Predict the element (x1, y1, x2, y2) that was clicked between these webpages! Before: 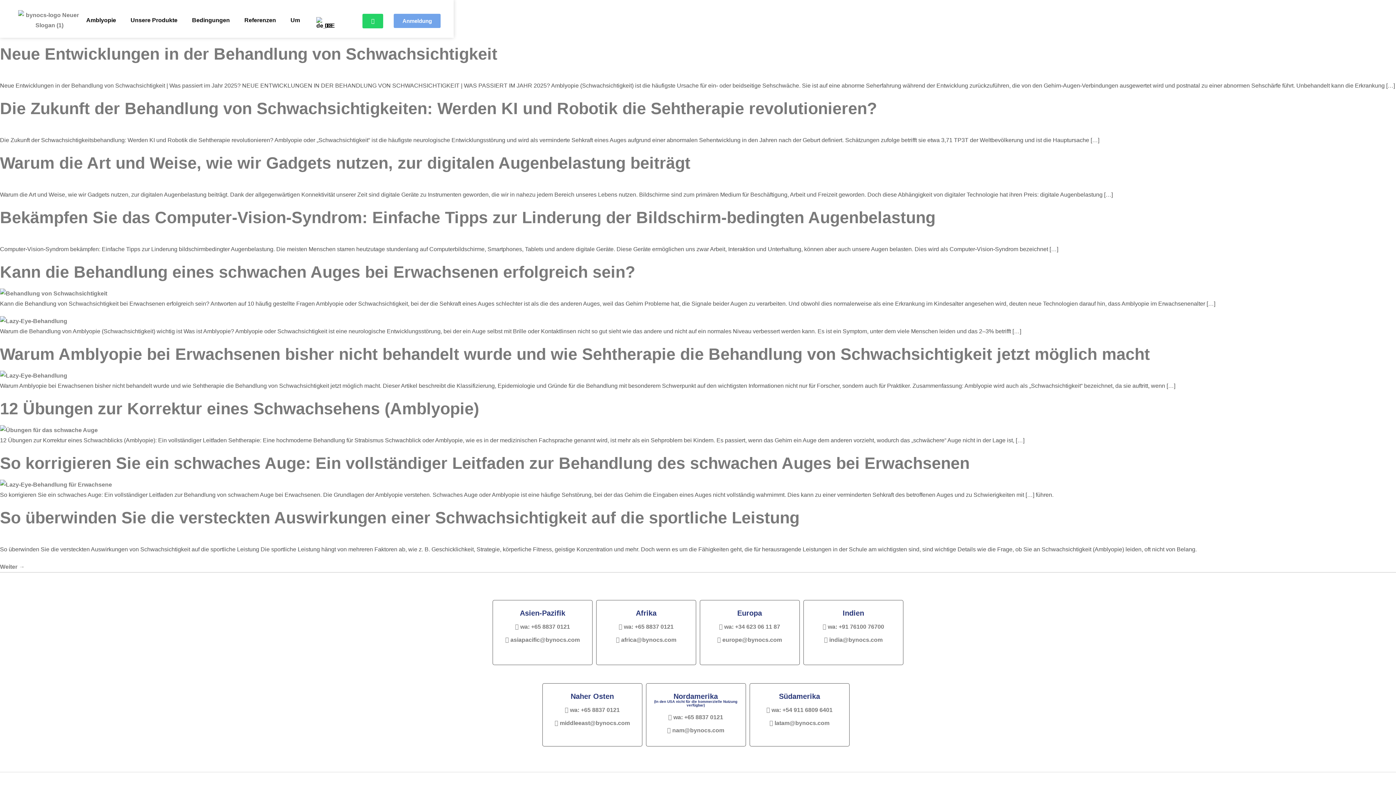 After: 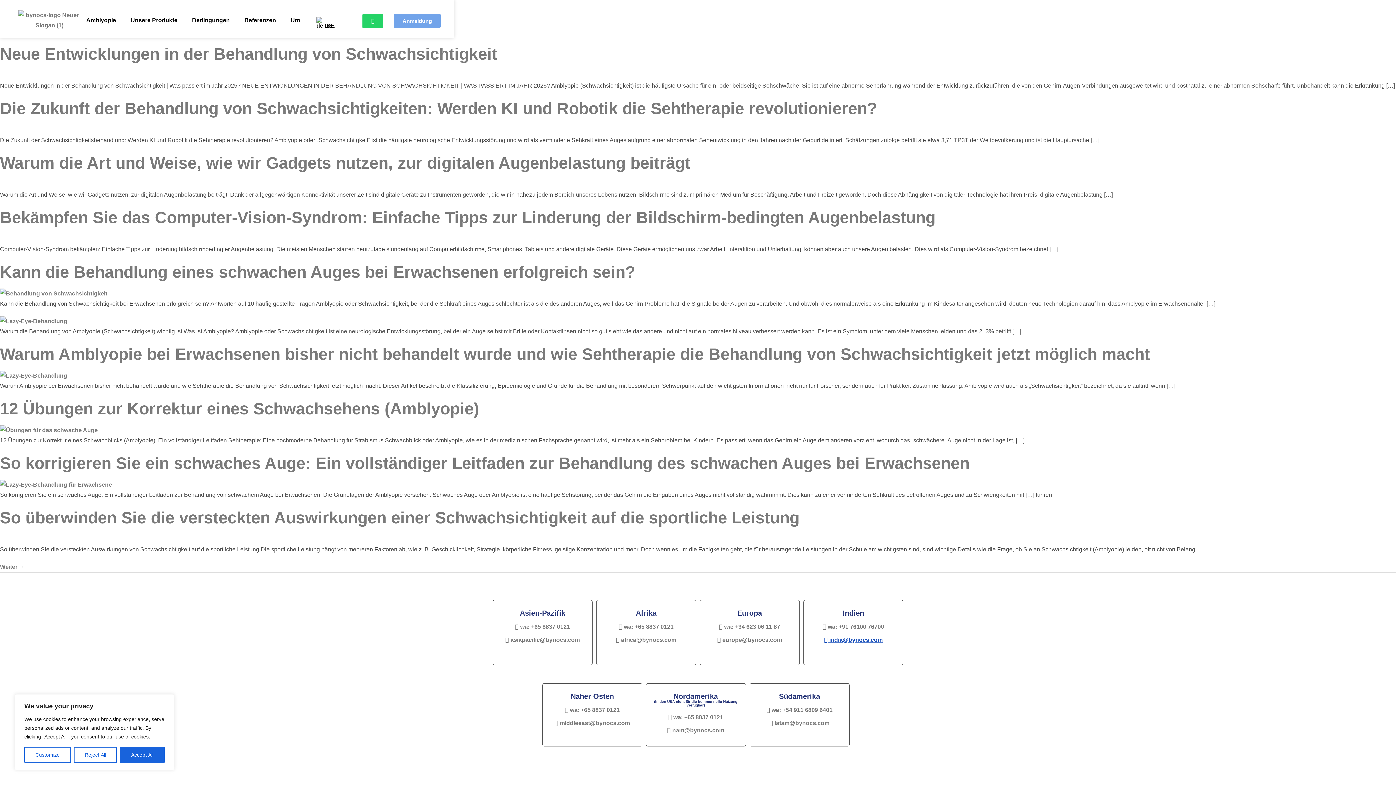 Action: label:  india@bynocs.com bbox: (824, 637, 882, 643)